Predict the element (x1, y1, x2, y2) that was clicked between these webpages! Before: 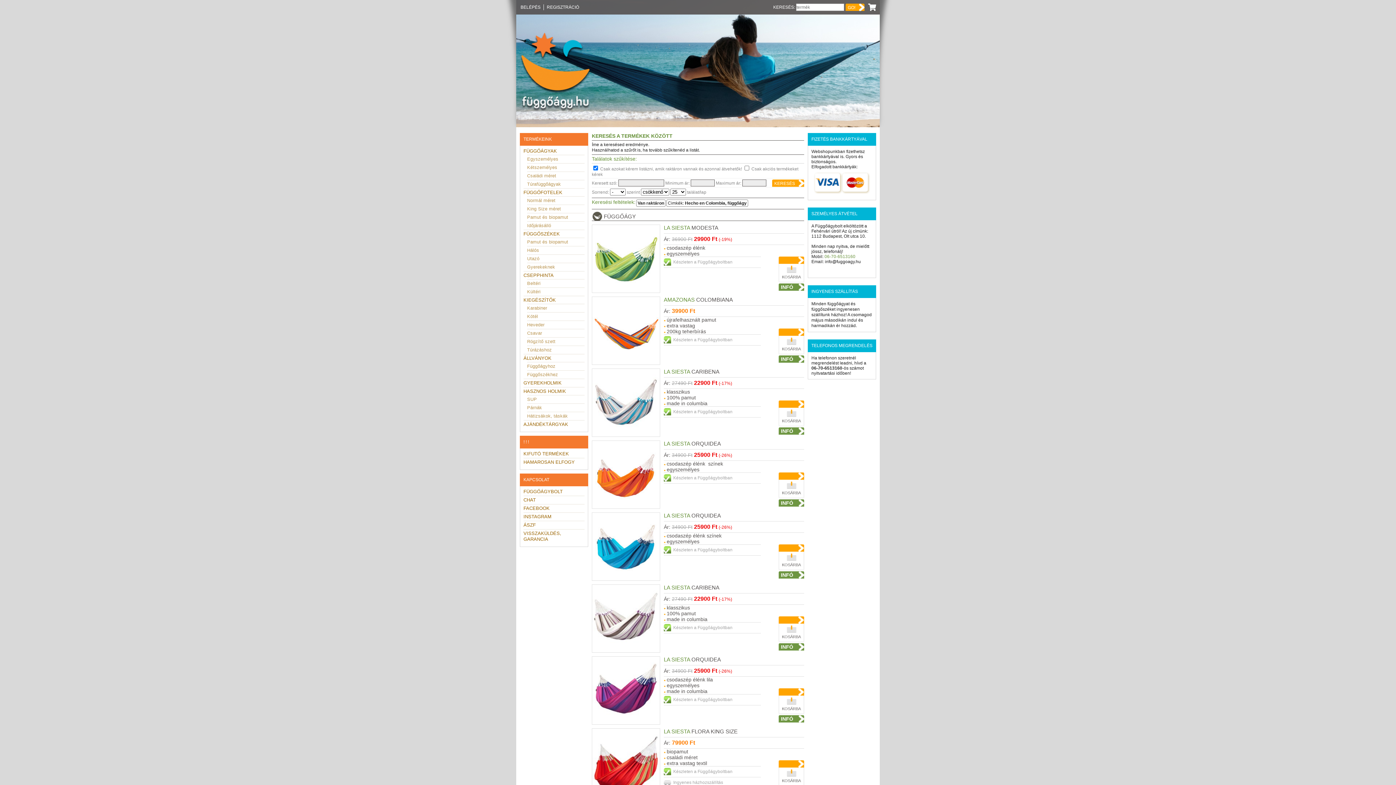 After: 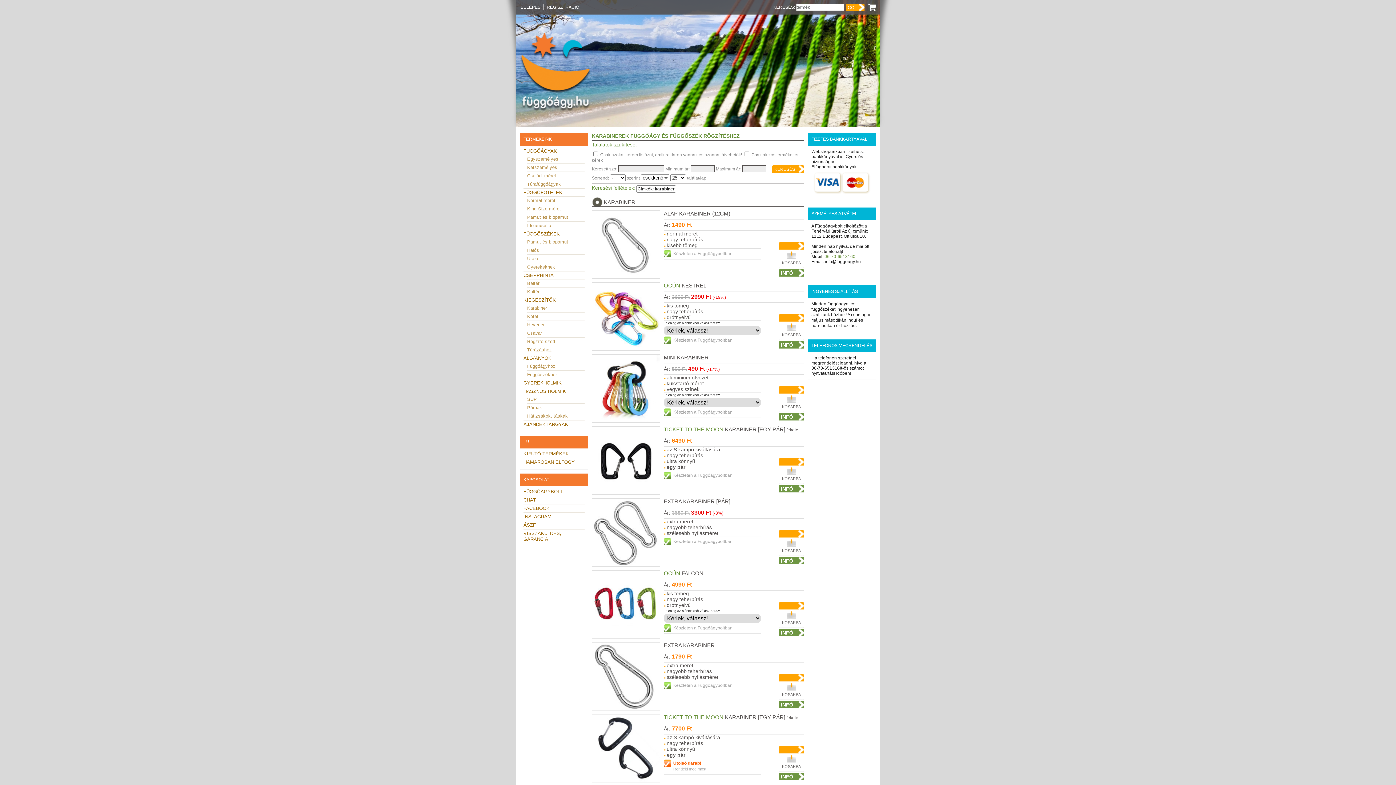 Action: label: Karabiner bbox: (527, 305, 547, 310)